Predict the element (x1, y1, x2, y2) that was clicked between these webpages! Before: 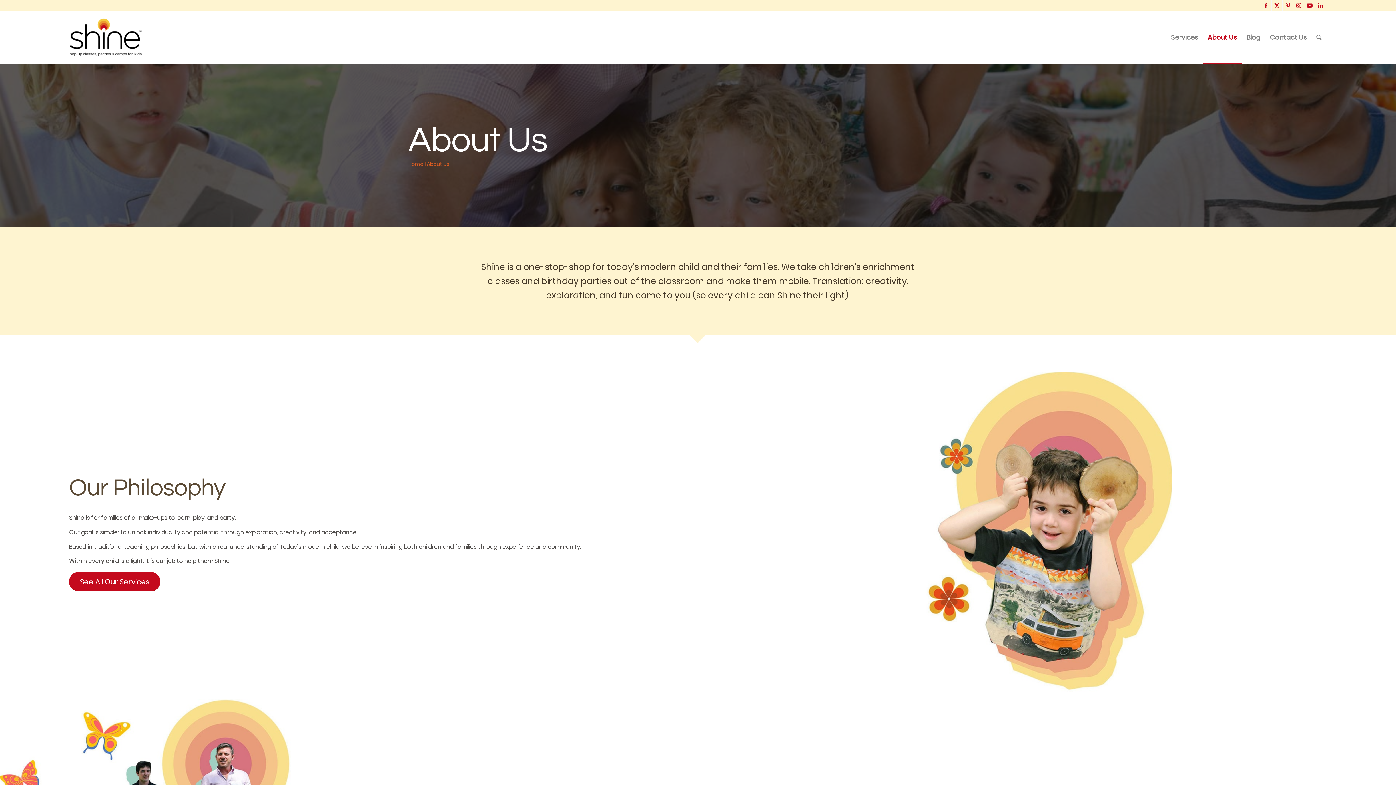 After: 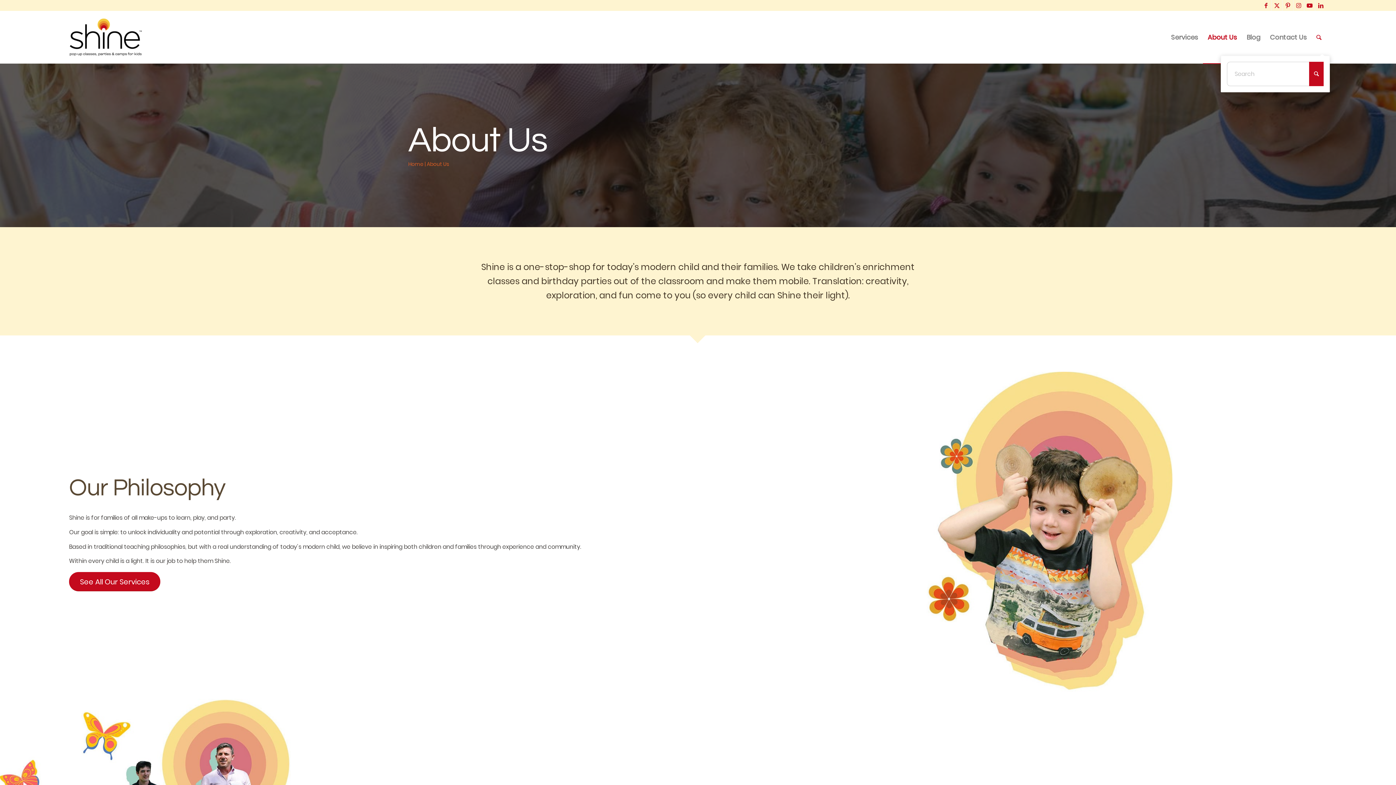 Action: label: Search bbox: (1312, 10, 1326, 63)